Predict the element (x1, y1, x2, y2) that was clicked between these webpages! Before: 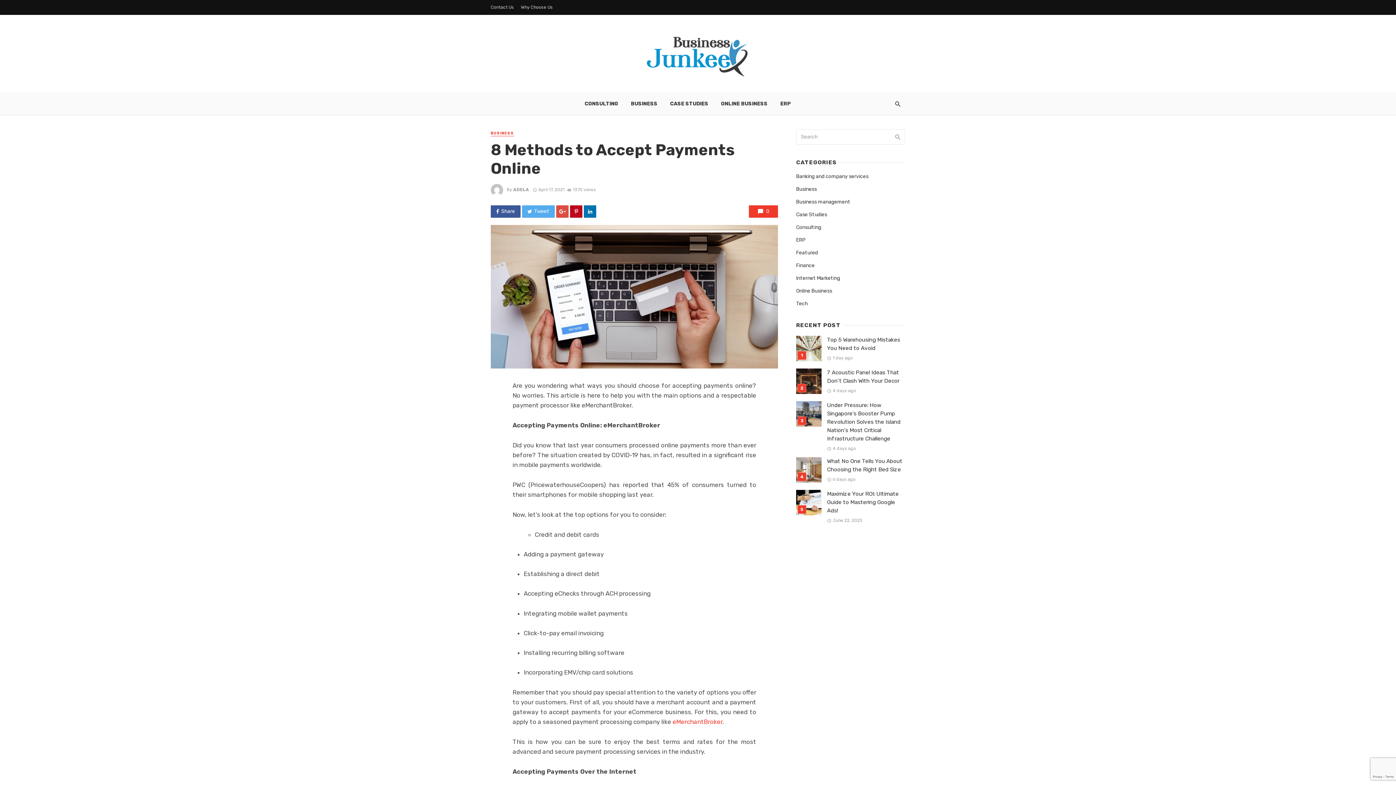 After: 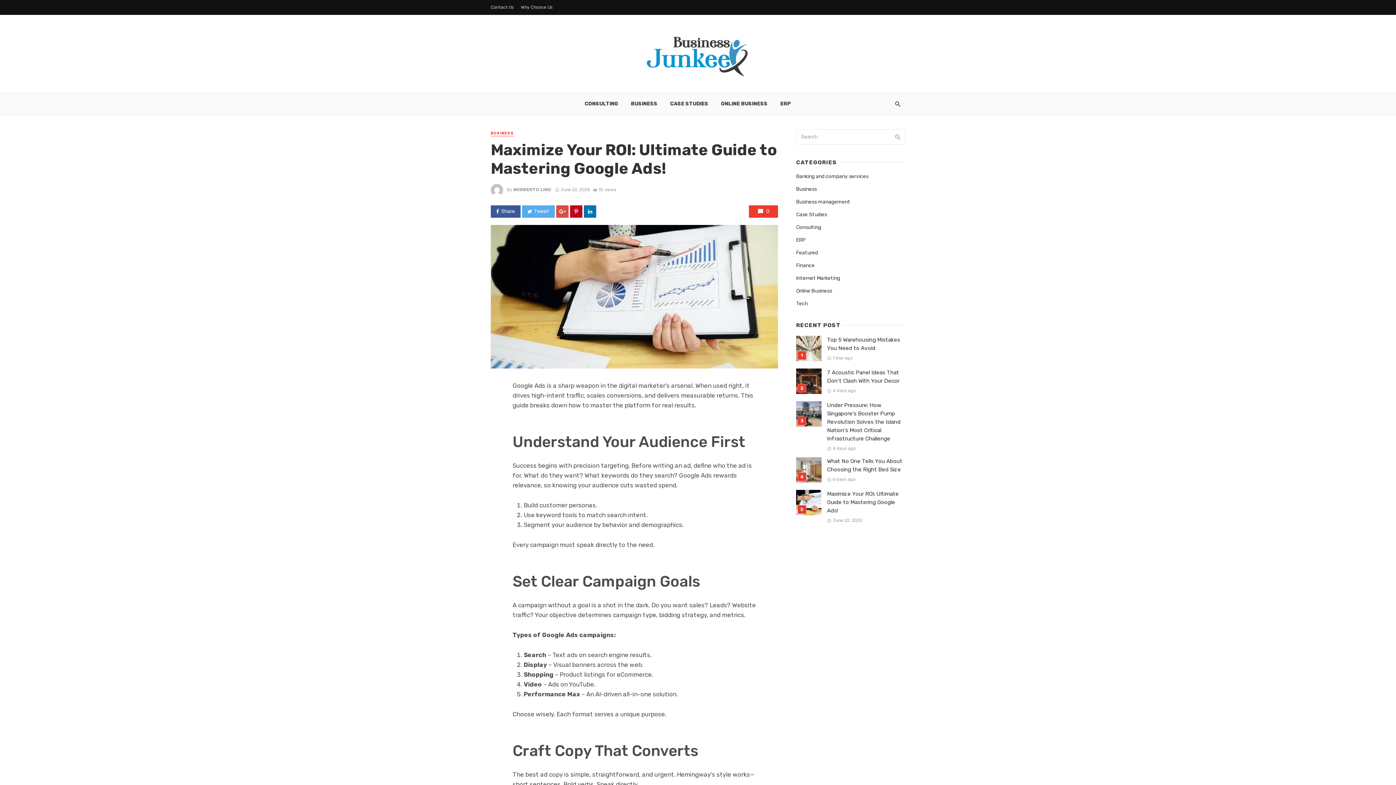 Action: label: Maximize Your ROI: Ultimate Guide to Mastering Google Ads! bbox: (827, 490, 905, 515)